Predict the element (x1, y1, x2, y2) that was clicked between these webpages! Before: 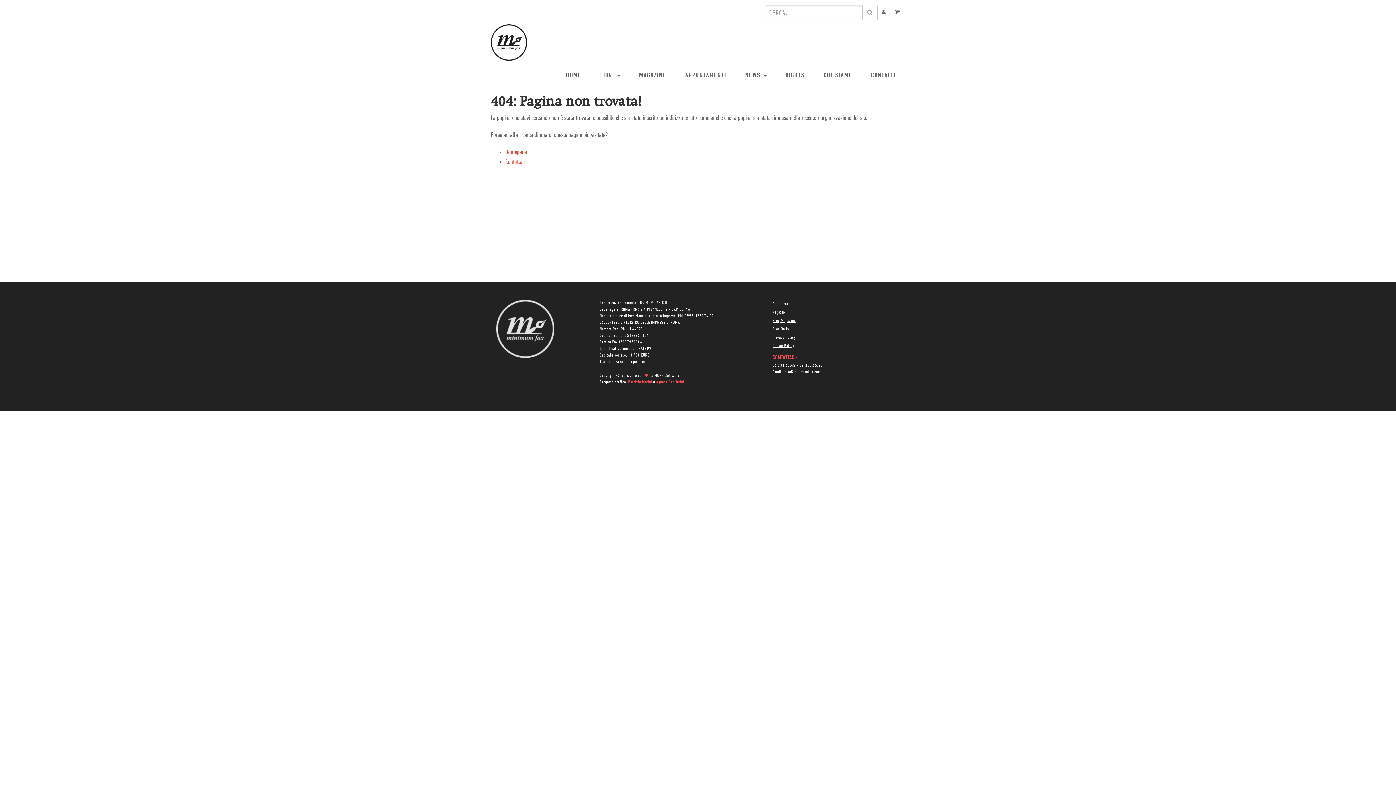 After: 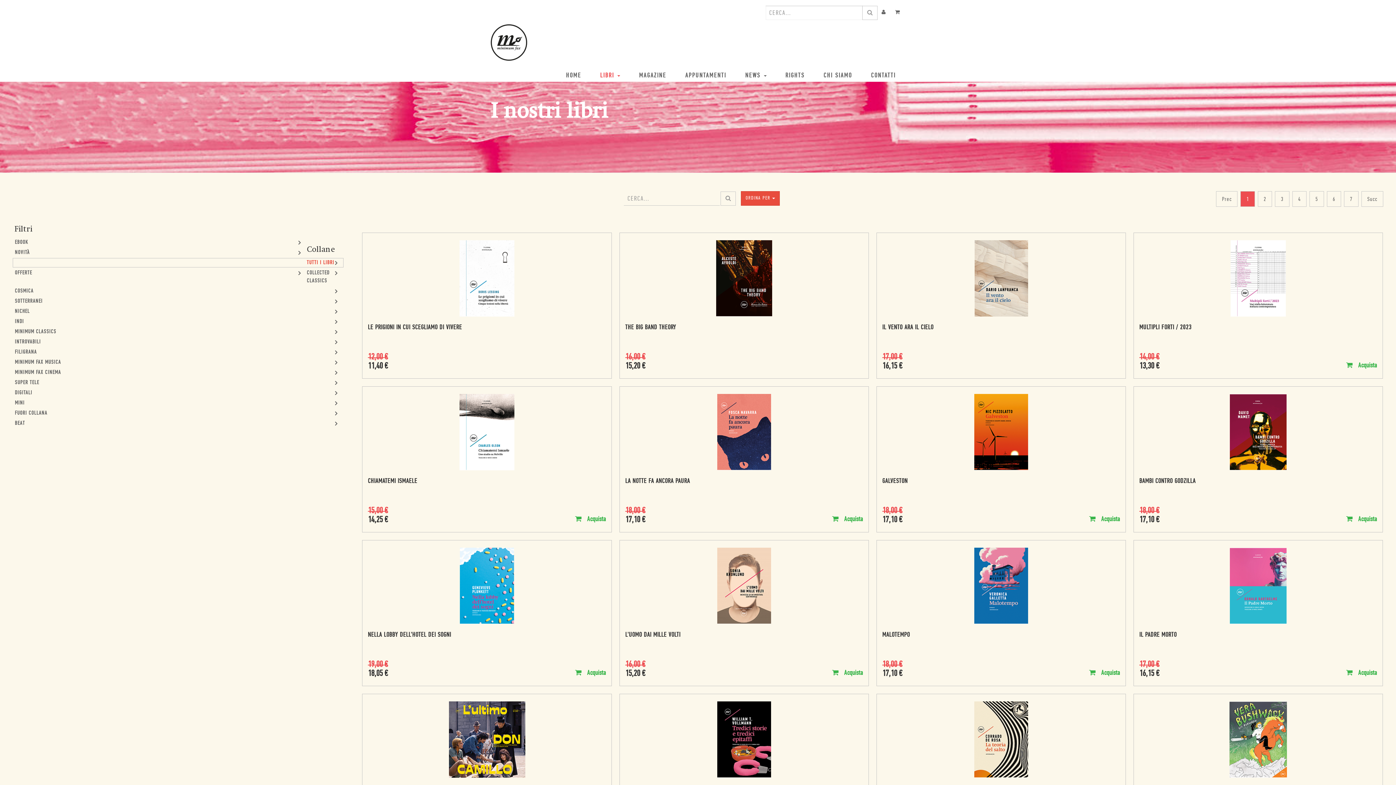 Action: bbox: (772, 310, 785, 314) label: Negozio